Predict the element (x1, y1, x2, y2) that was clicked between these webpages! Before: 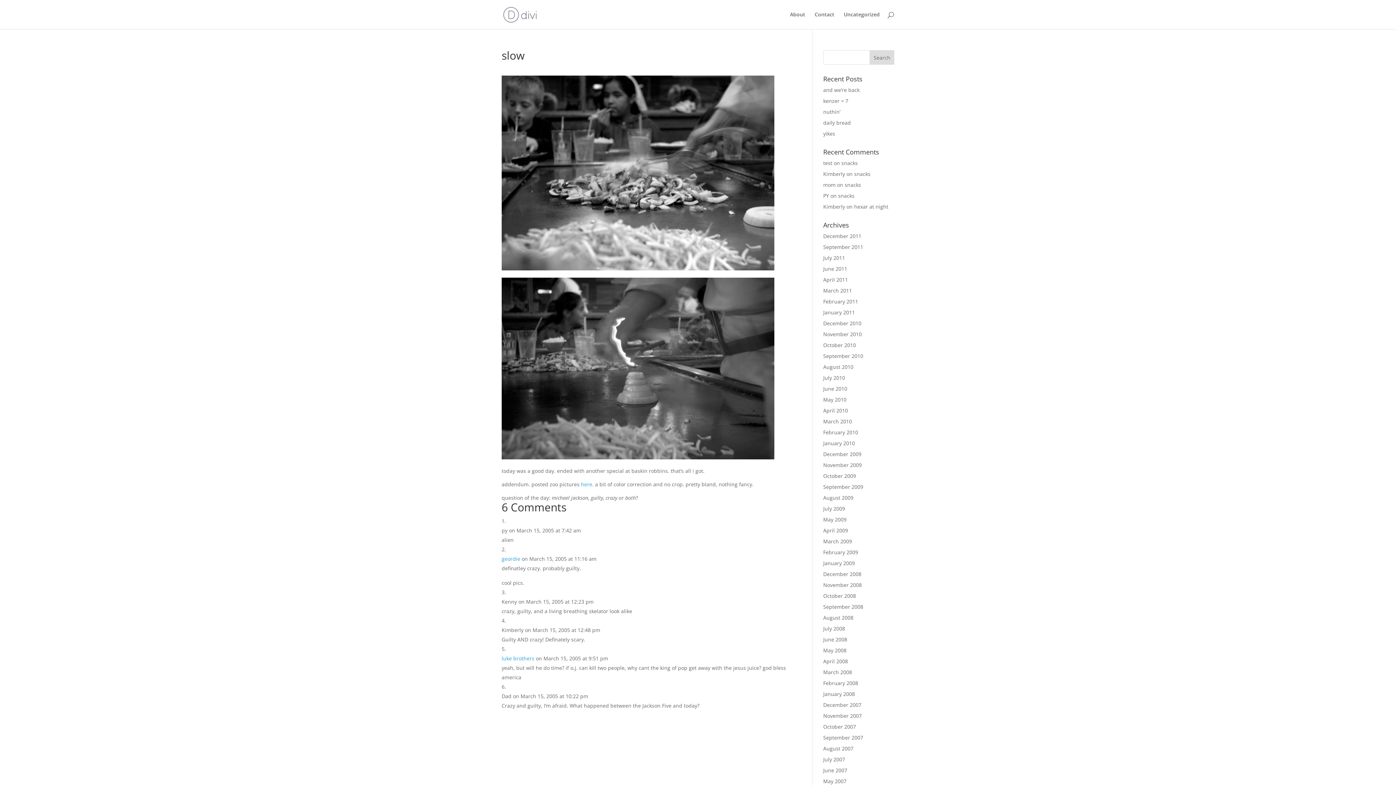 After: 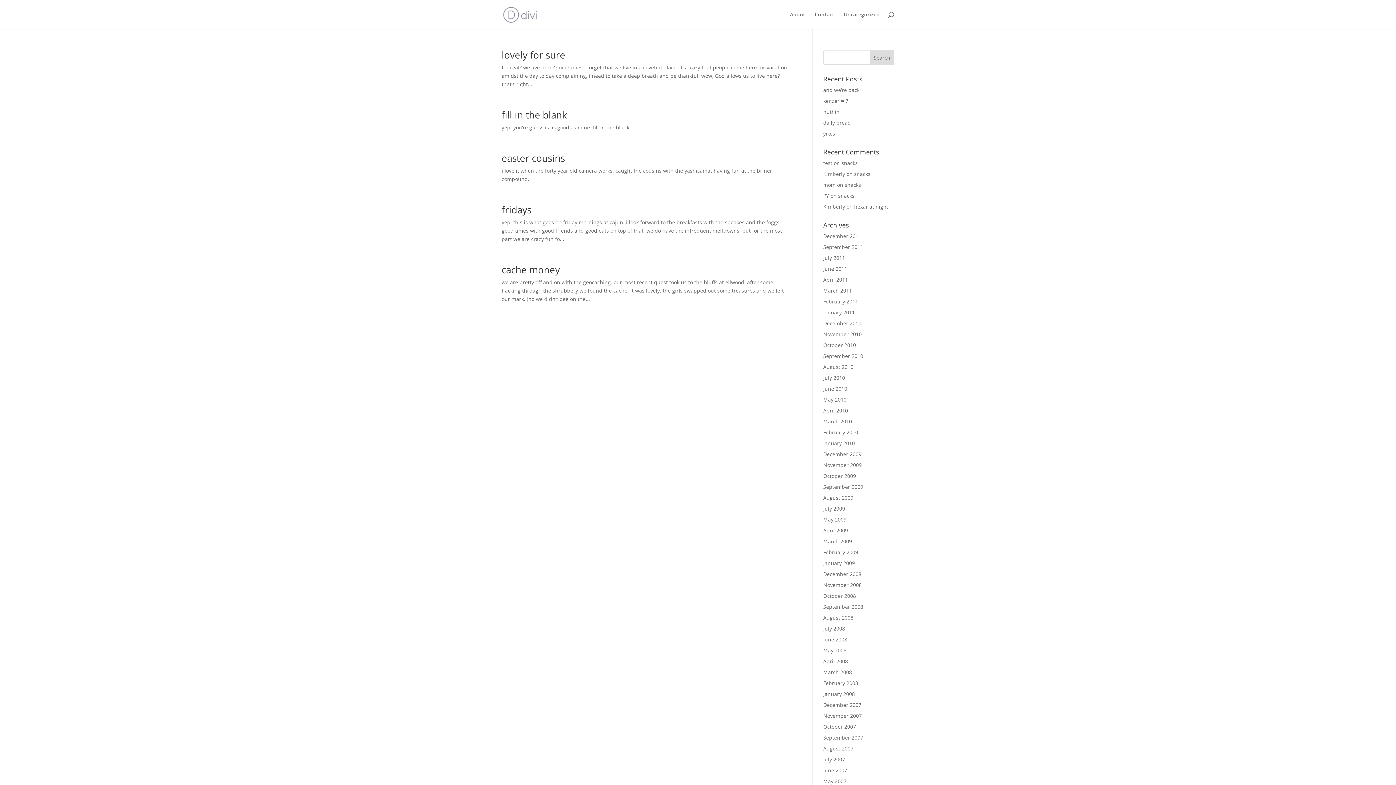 Action: label: May 2010 bbox: (823, 396, 846, 403)